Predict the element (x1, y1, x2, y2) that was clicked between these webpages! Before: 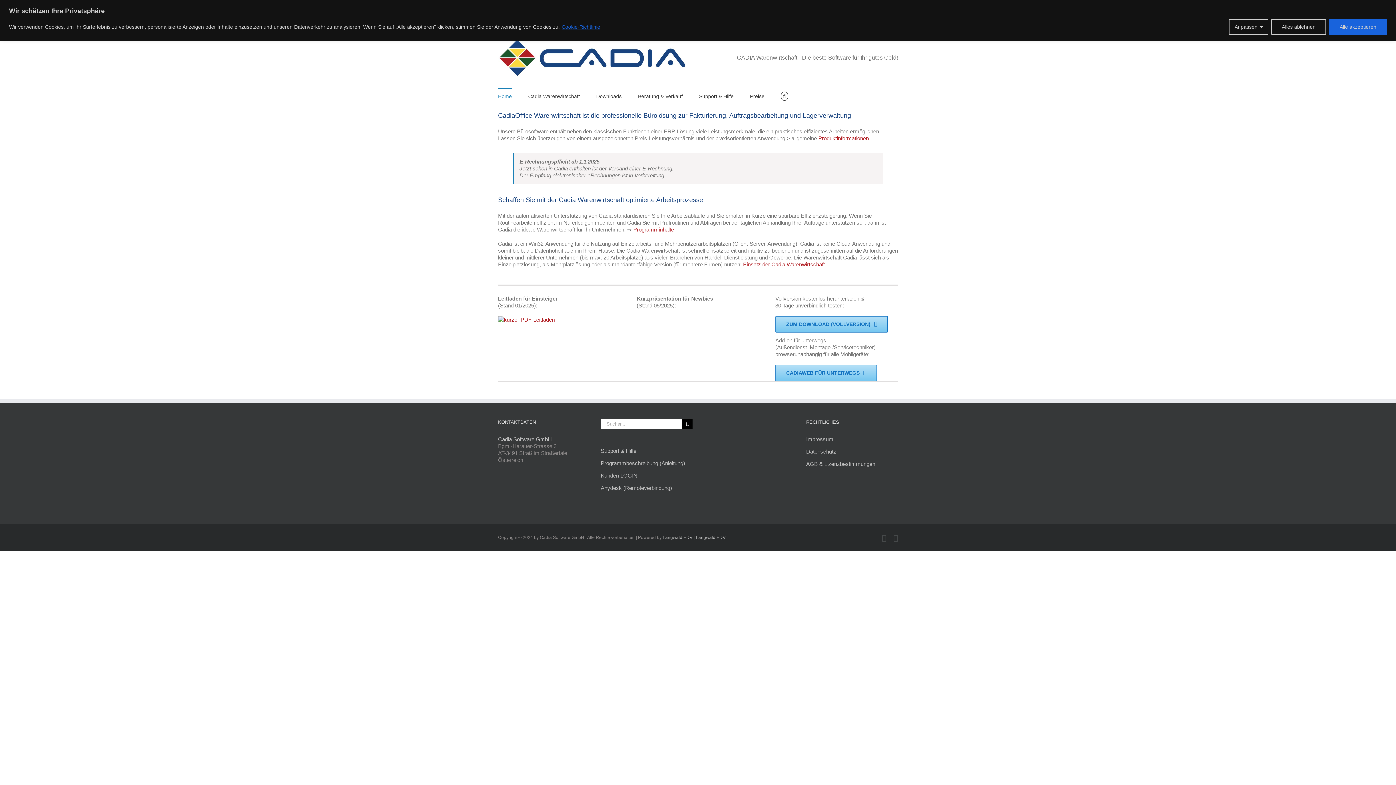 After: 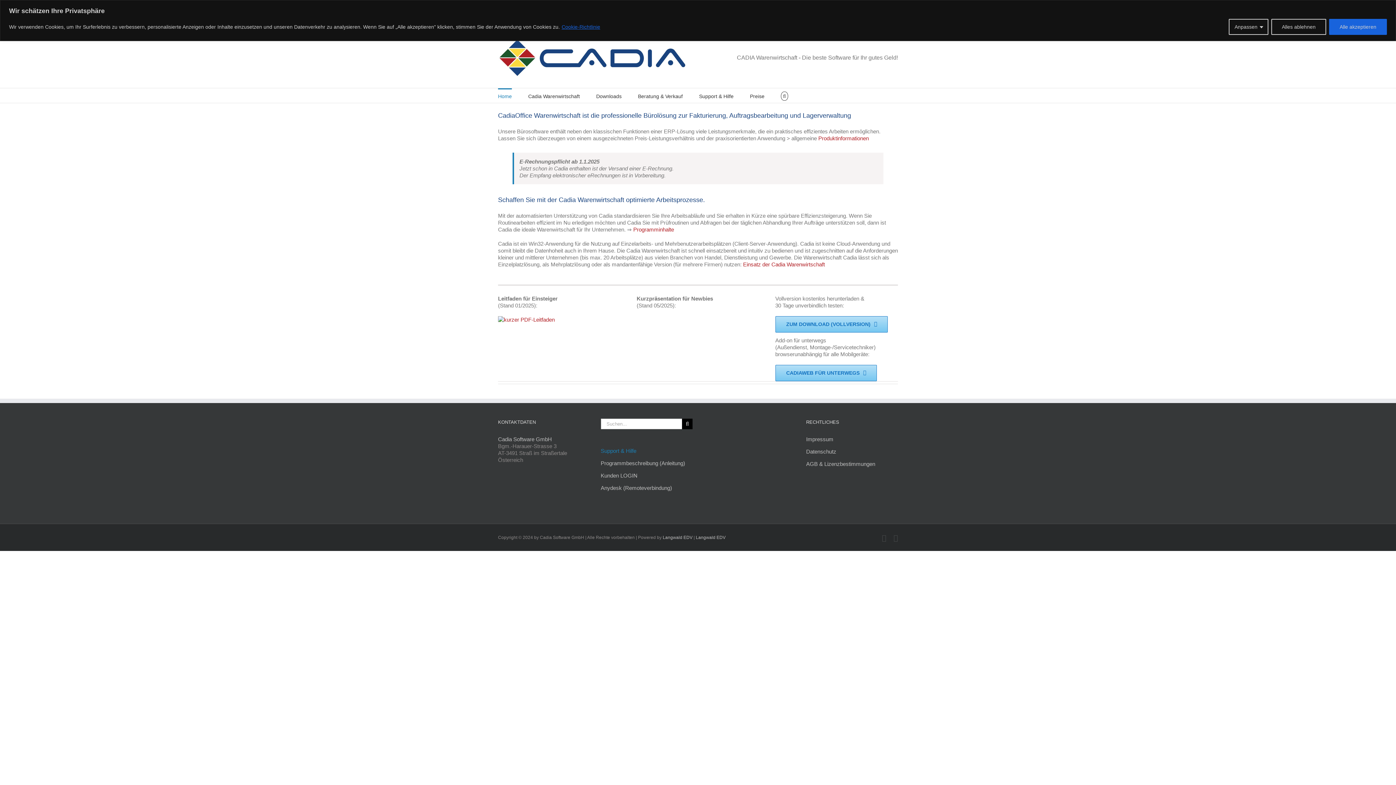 Action: bbox: (600, 447, 636, 454) label: Support & Hilfe